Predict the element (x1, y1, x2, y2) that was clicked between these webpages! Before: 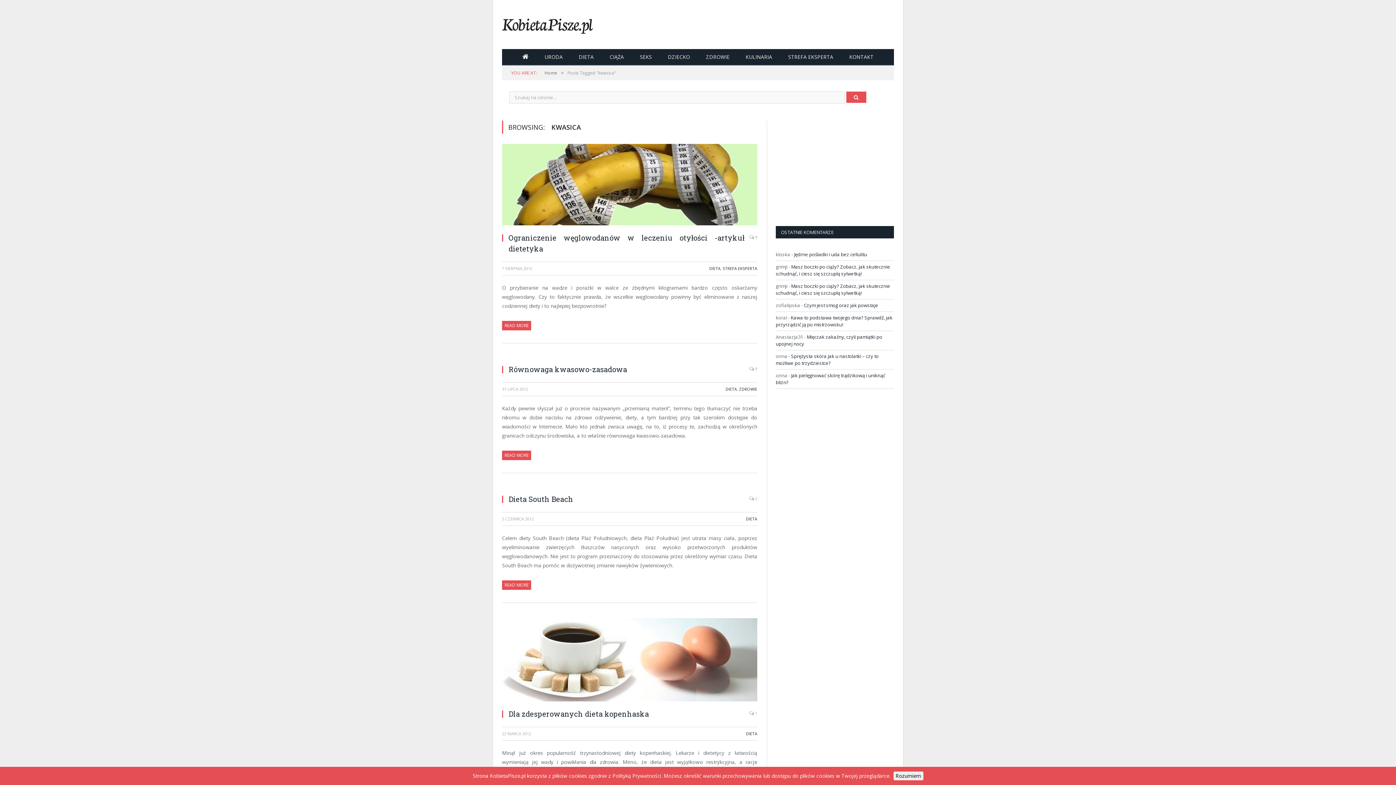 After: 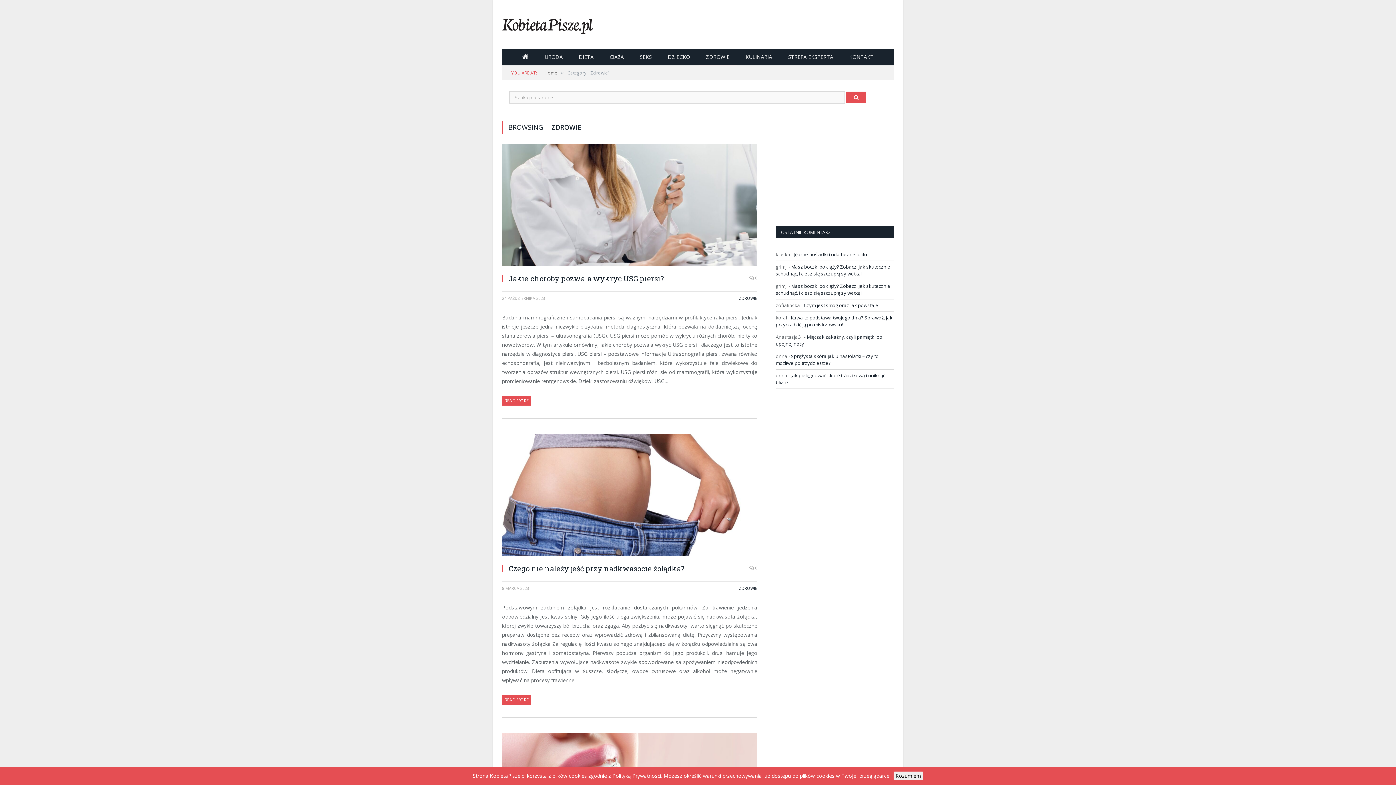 Action: label: ZDROWIE bbox: (739, 386, 757, 392)